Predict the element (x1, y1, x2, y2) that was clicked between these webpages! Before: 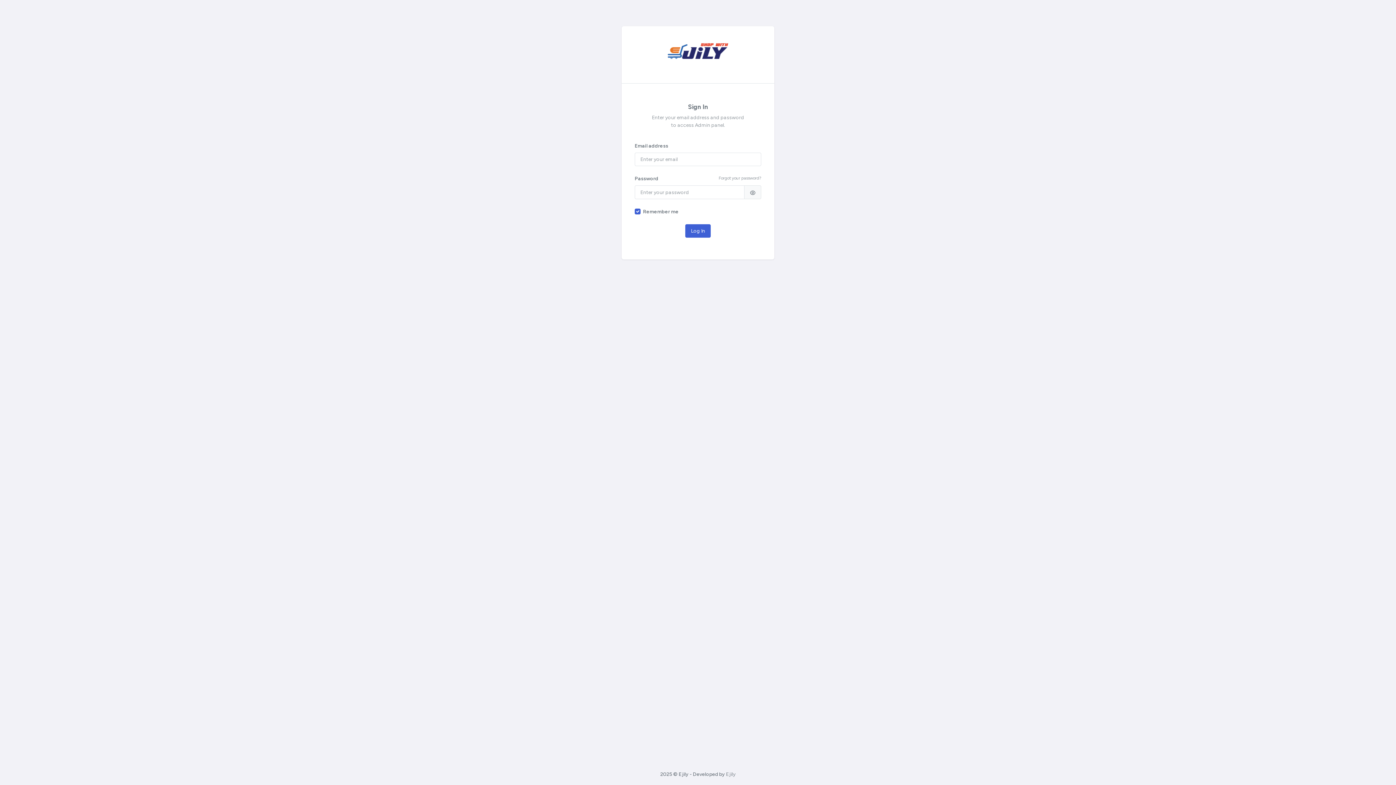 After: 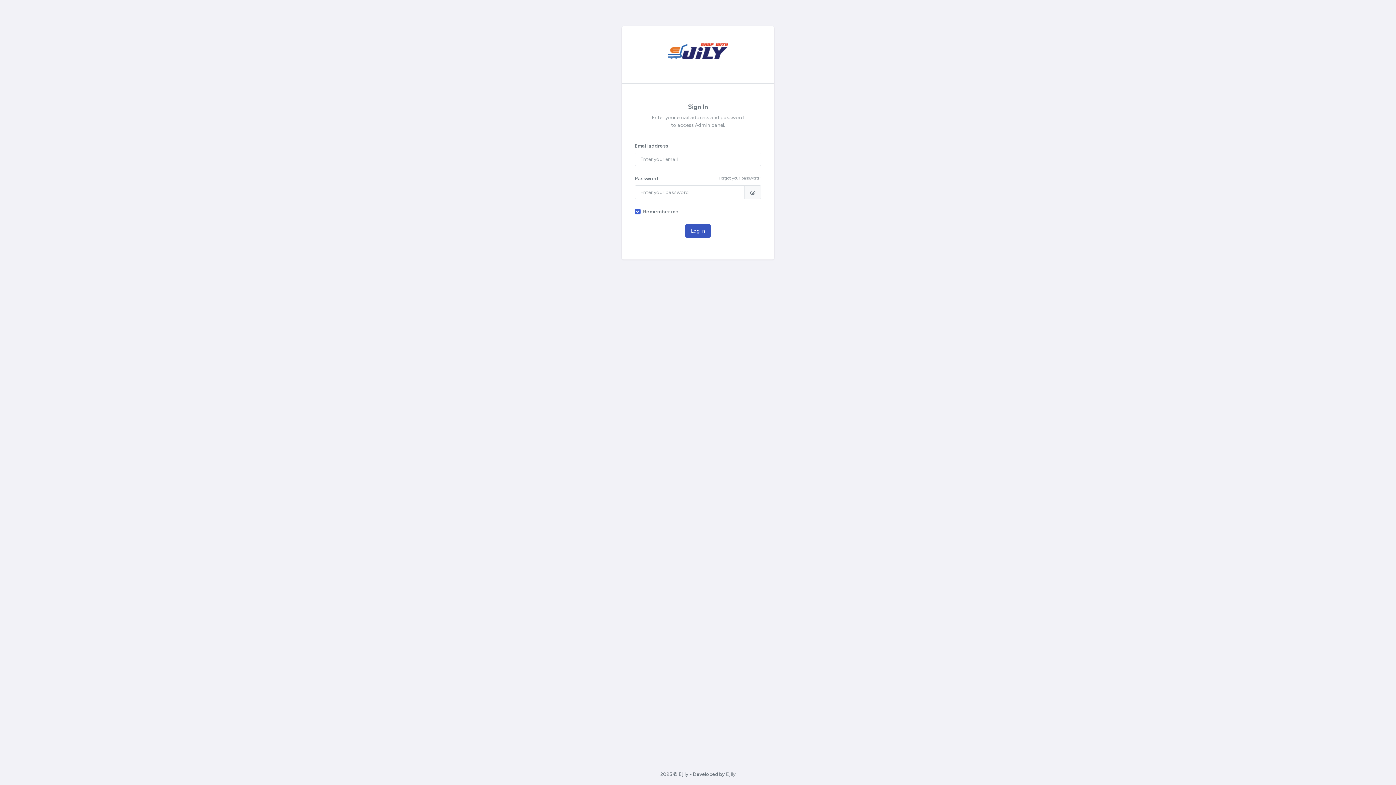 Action: label: Log In bbox: (685, 224, 710, 237)